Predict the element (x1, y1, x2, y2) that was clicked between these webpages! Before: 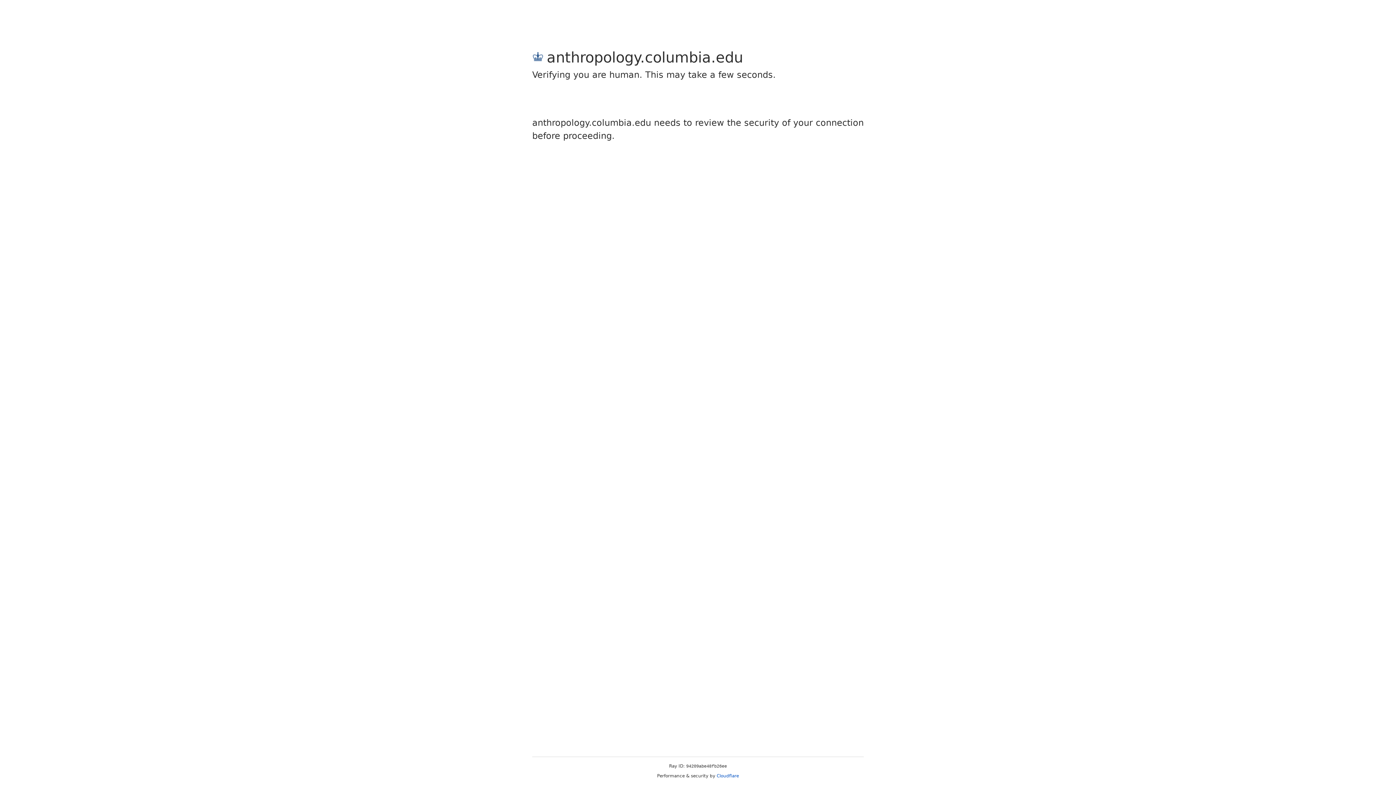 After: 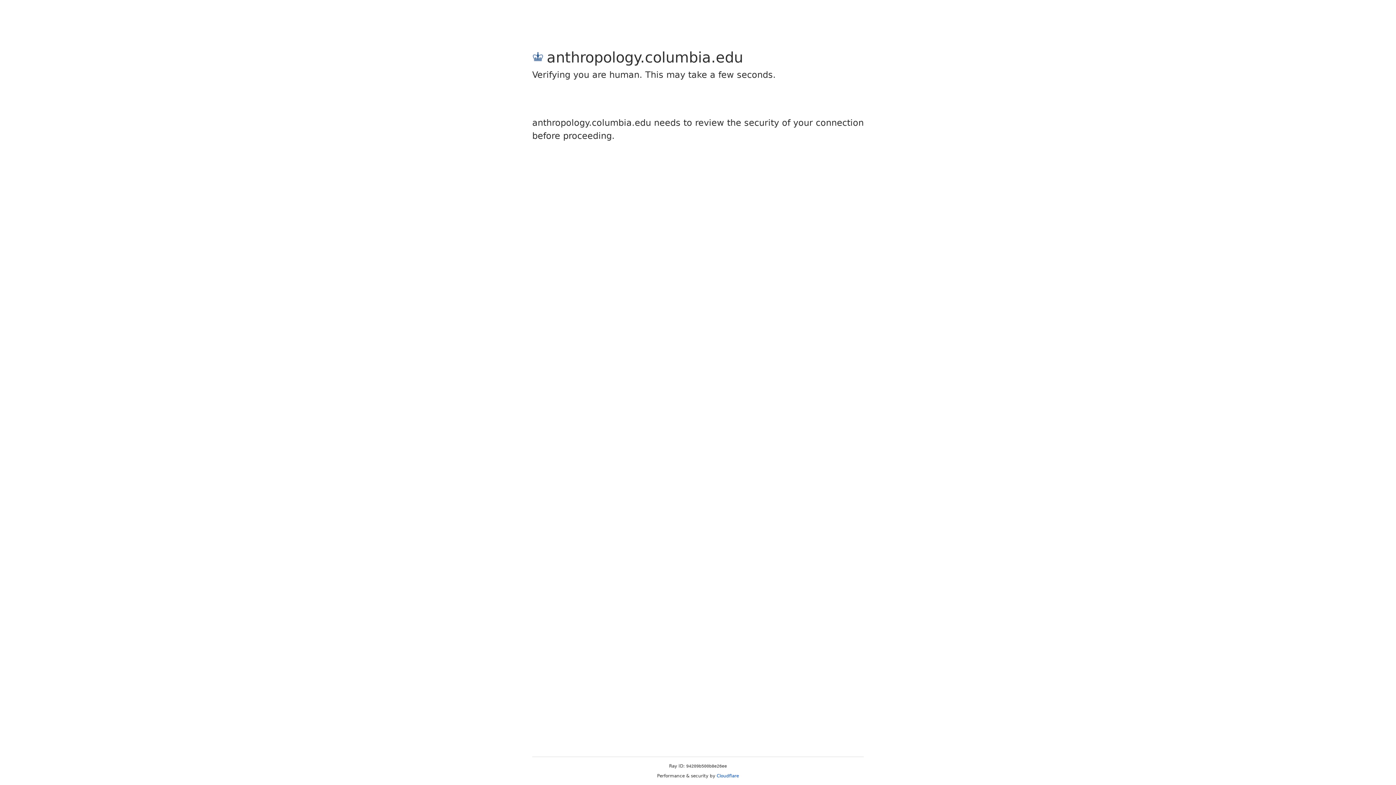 Action: label: Cloudflare bbox: (716, 773, 739, 778)